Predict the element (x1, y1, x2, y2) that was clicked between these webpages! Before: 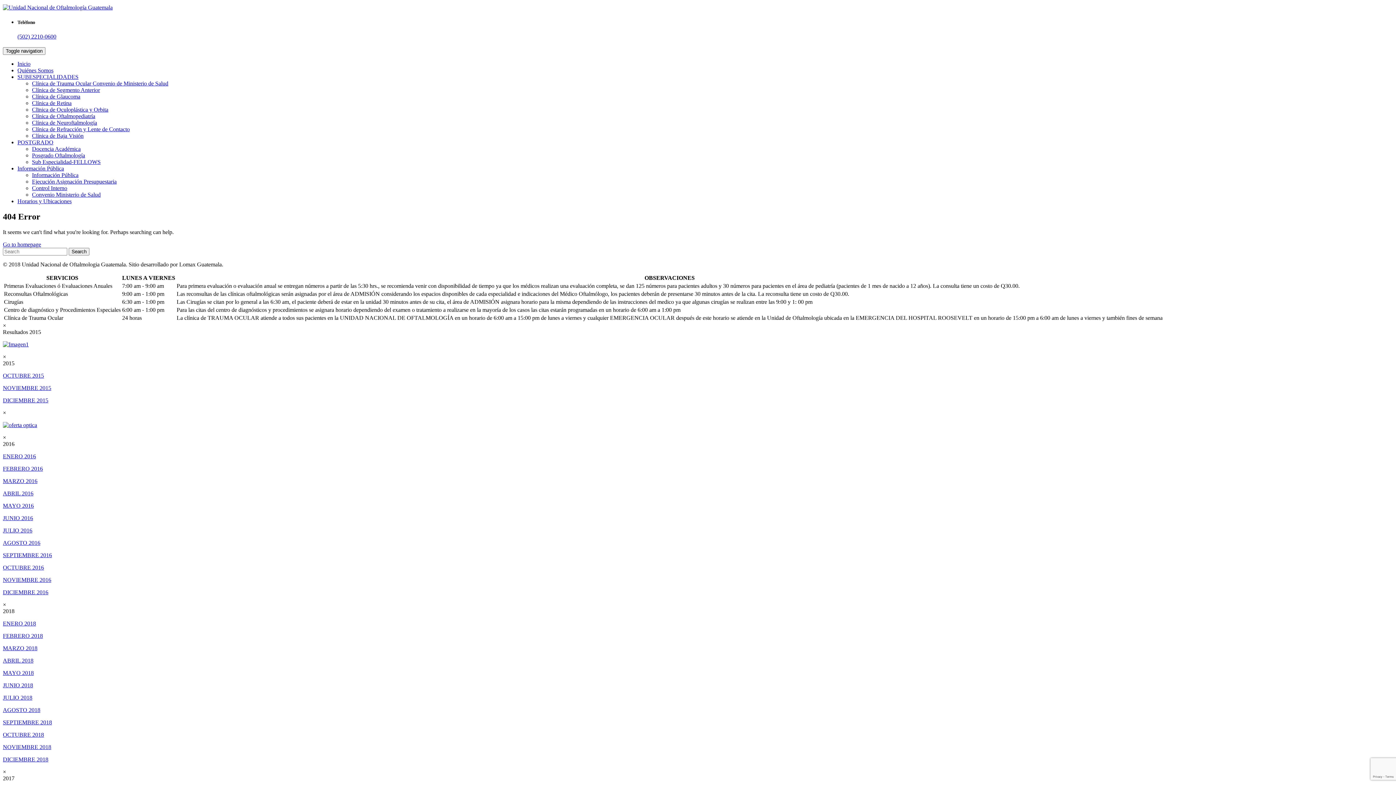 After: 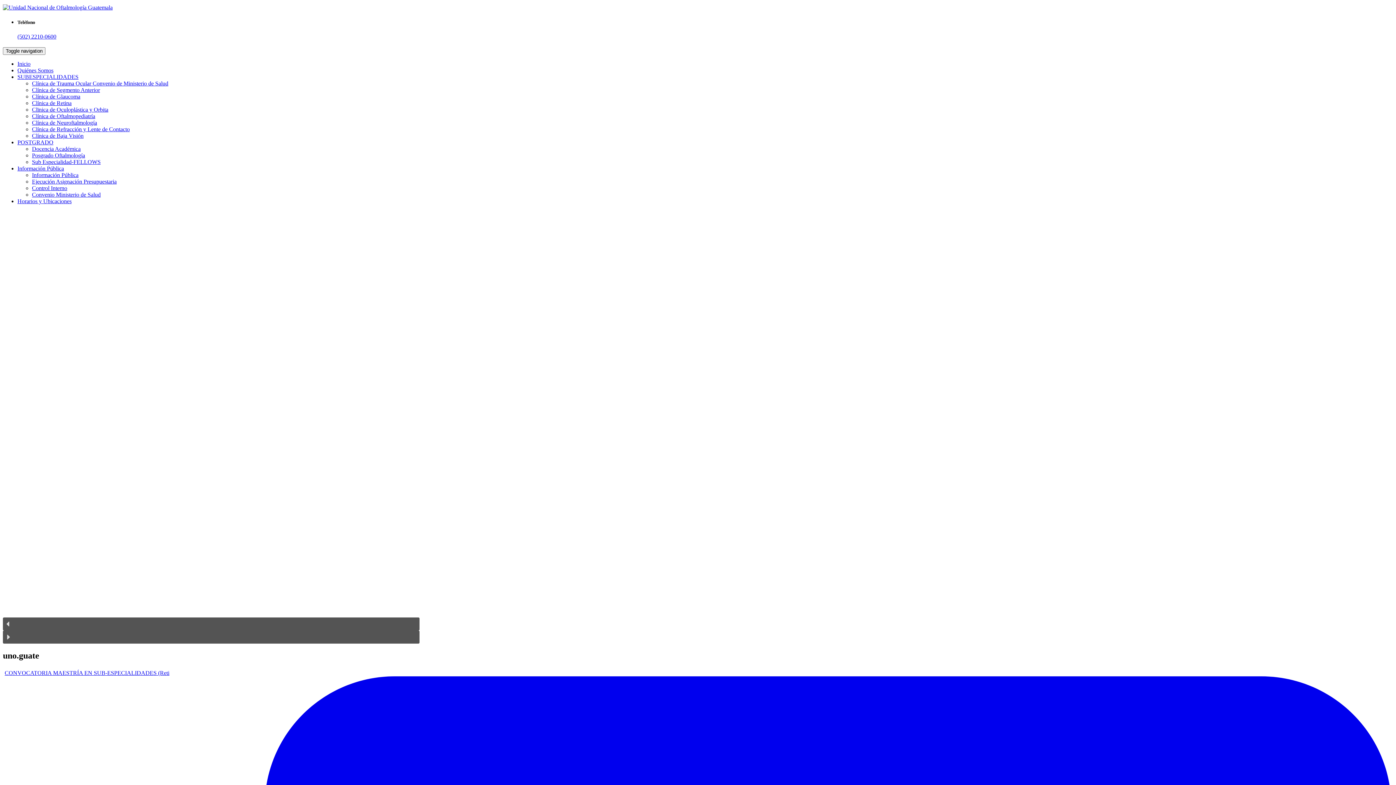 Action: label: Go to homepage bbox: (2, 241, 41, 247)